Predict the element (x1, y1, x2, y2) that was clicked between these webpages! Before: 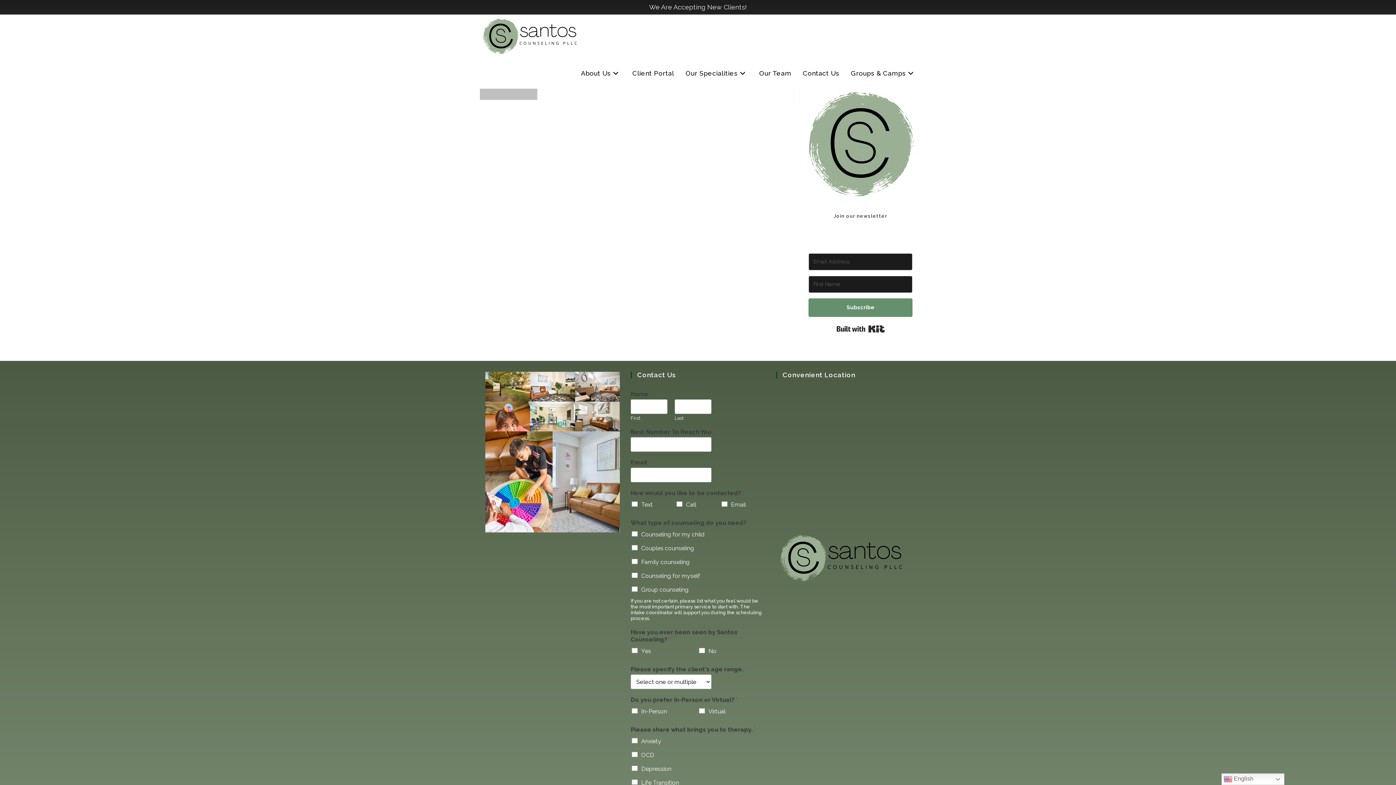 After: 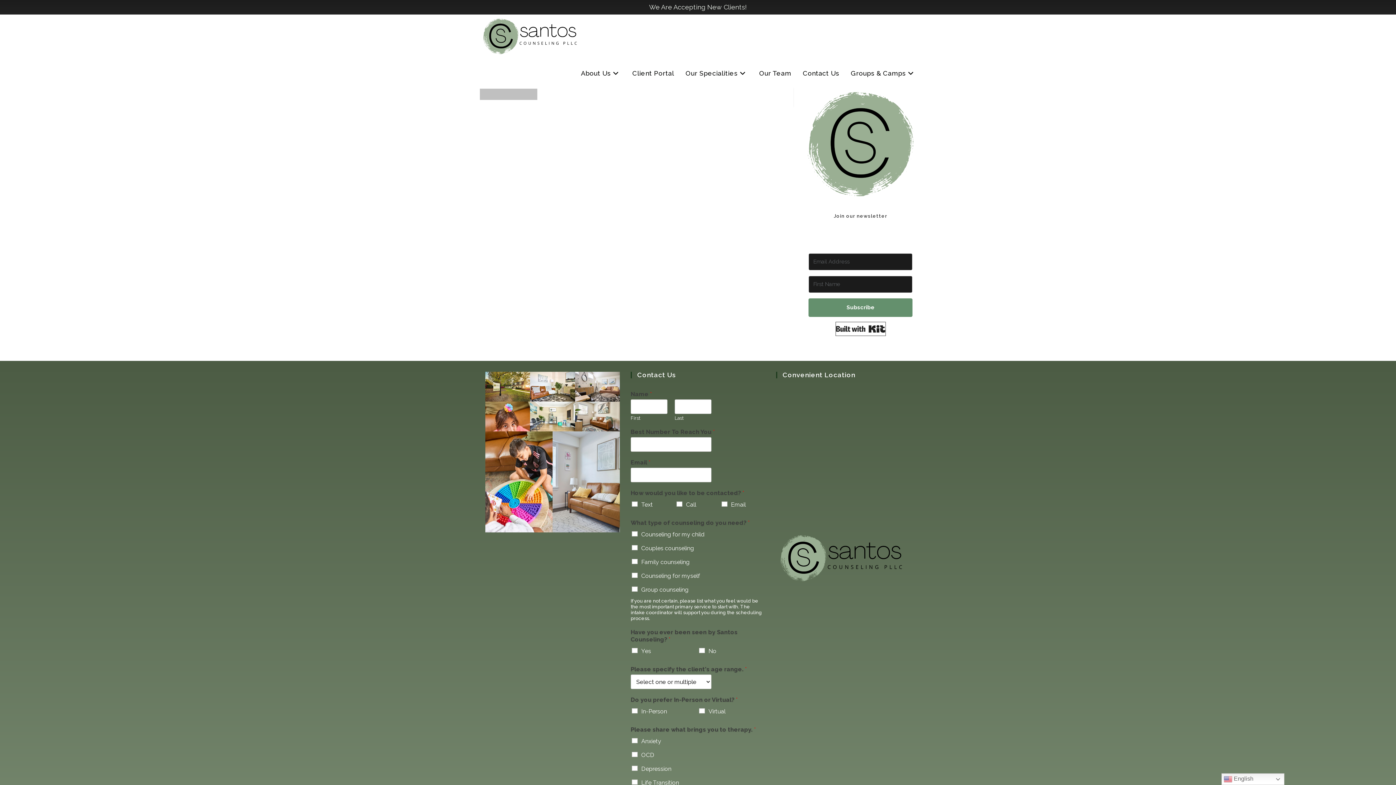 Action: label: Built with Kit bbox: (836, 322, 884, 335)